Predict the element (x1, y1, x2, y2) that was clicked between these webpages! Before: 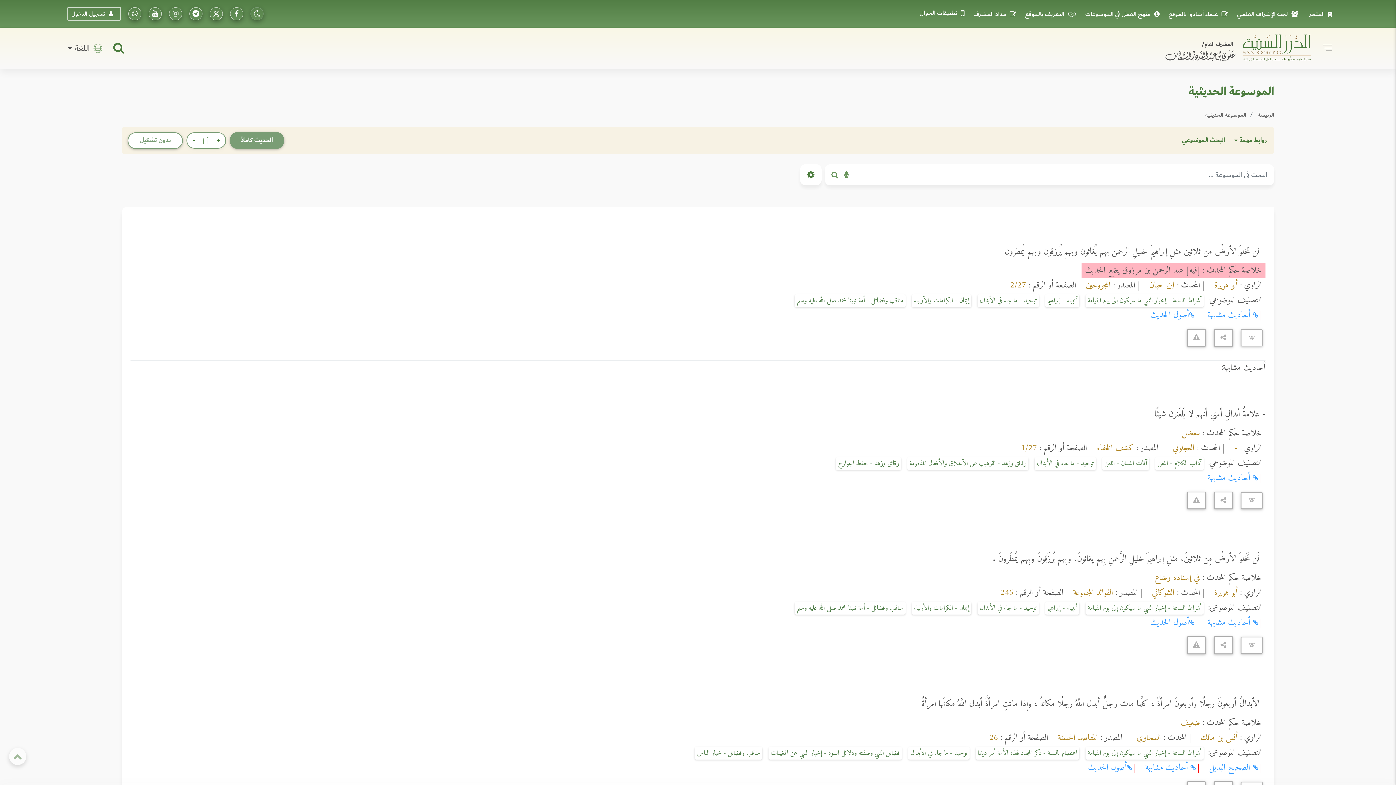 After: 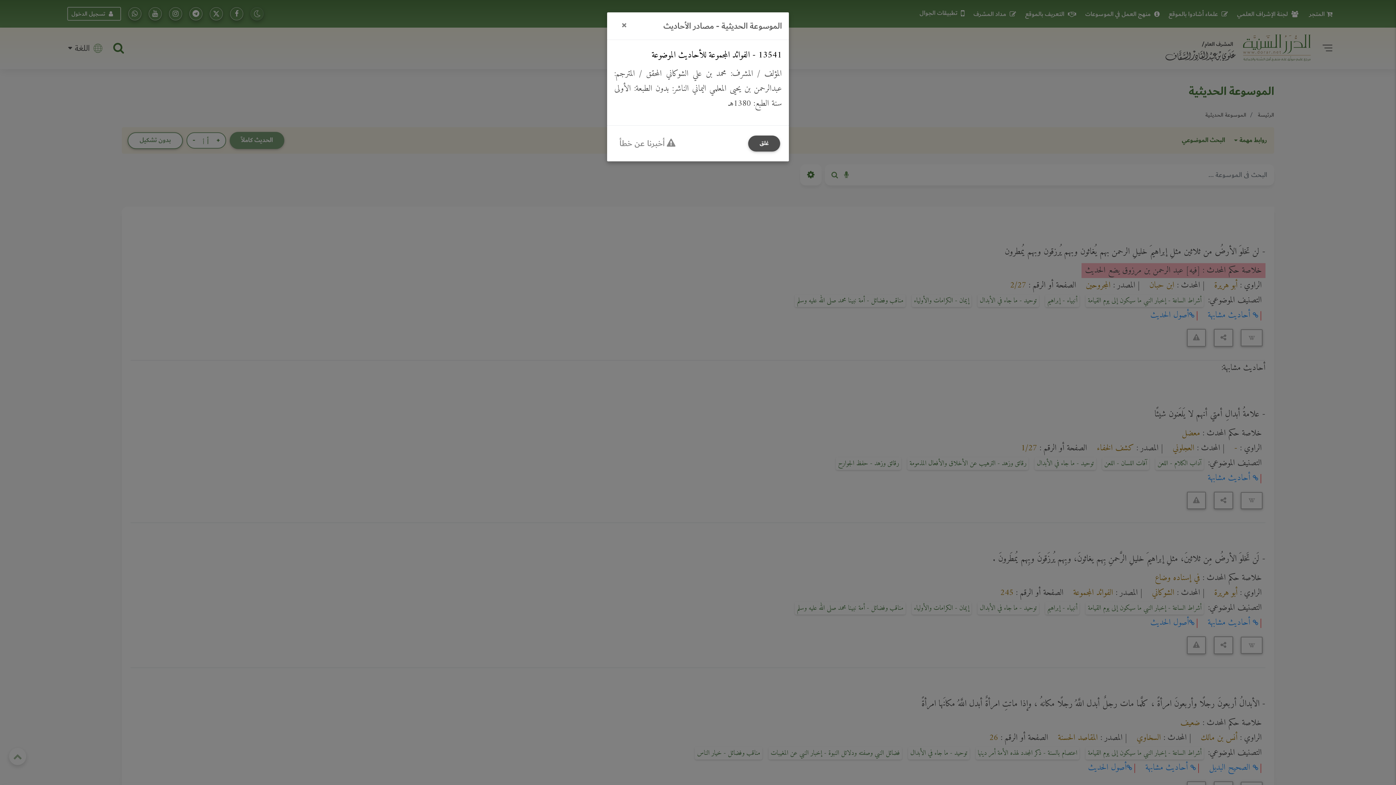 Action: label: الفوائد المجموعة  bbox: (1070, 585, 1113, 600)